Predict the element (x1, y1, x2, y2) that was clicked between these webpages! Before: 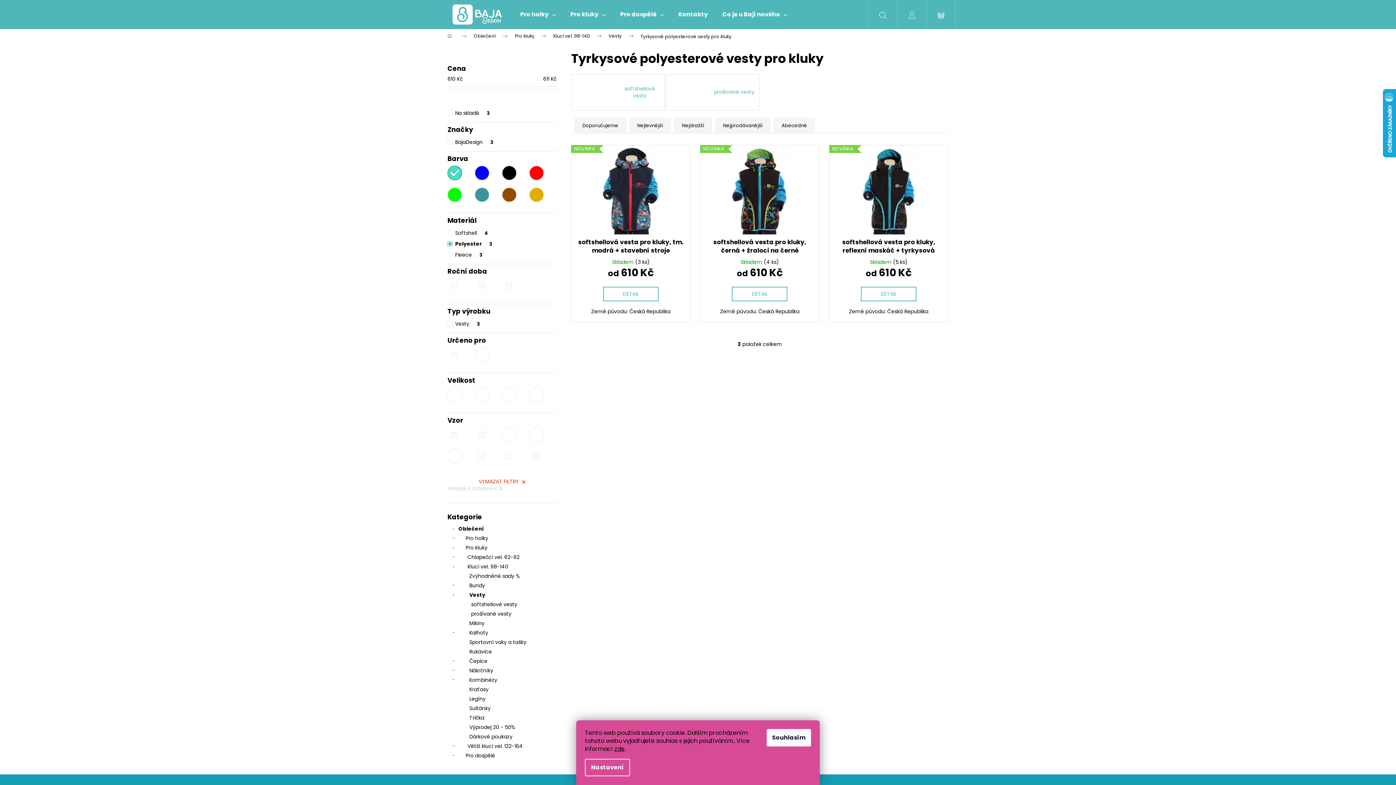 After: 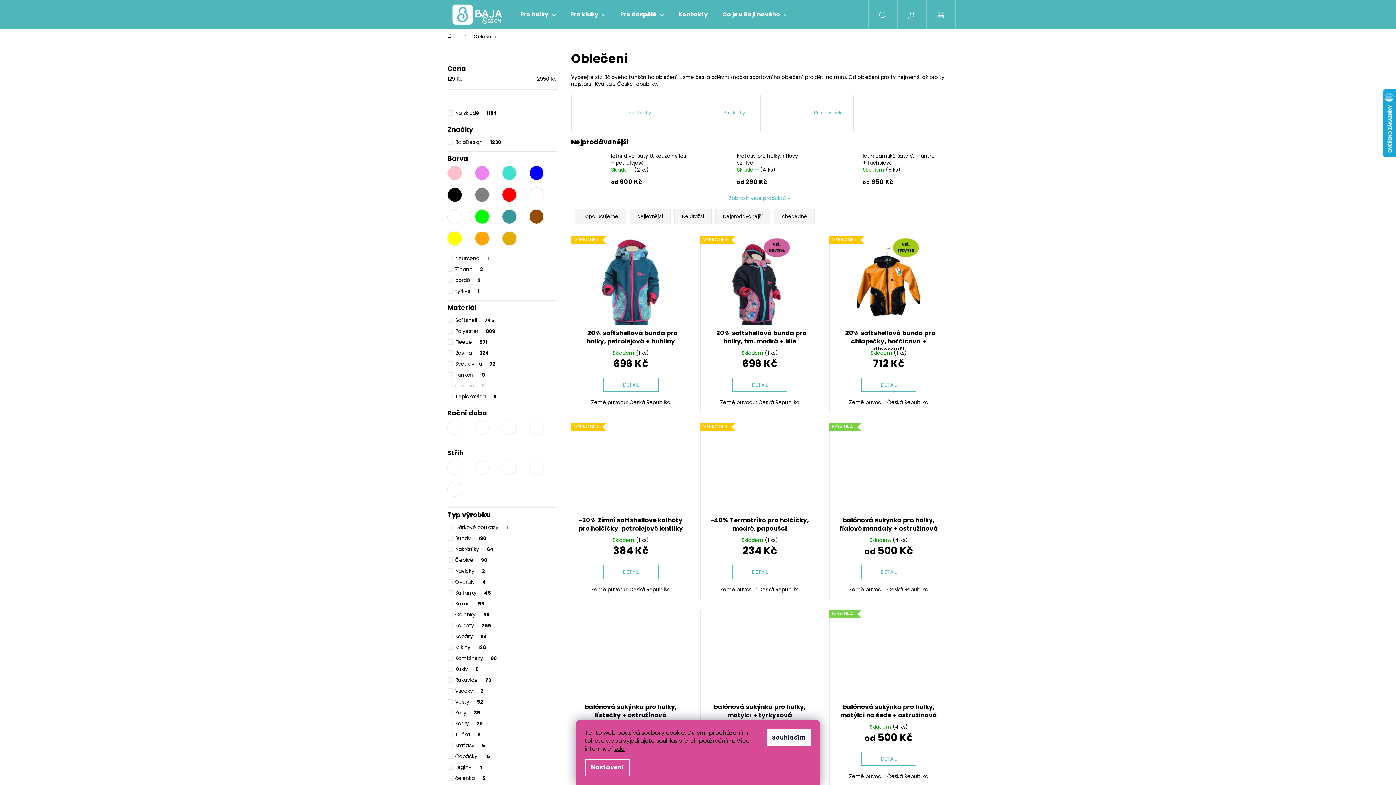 Action: bbox: (447, 524, 556, 533) label: Oblečení
 